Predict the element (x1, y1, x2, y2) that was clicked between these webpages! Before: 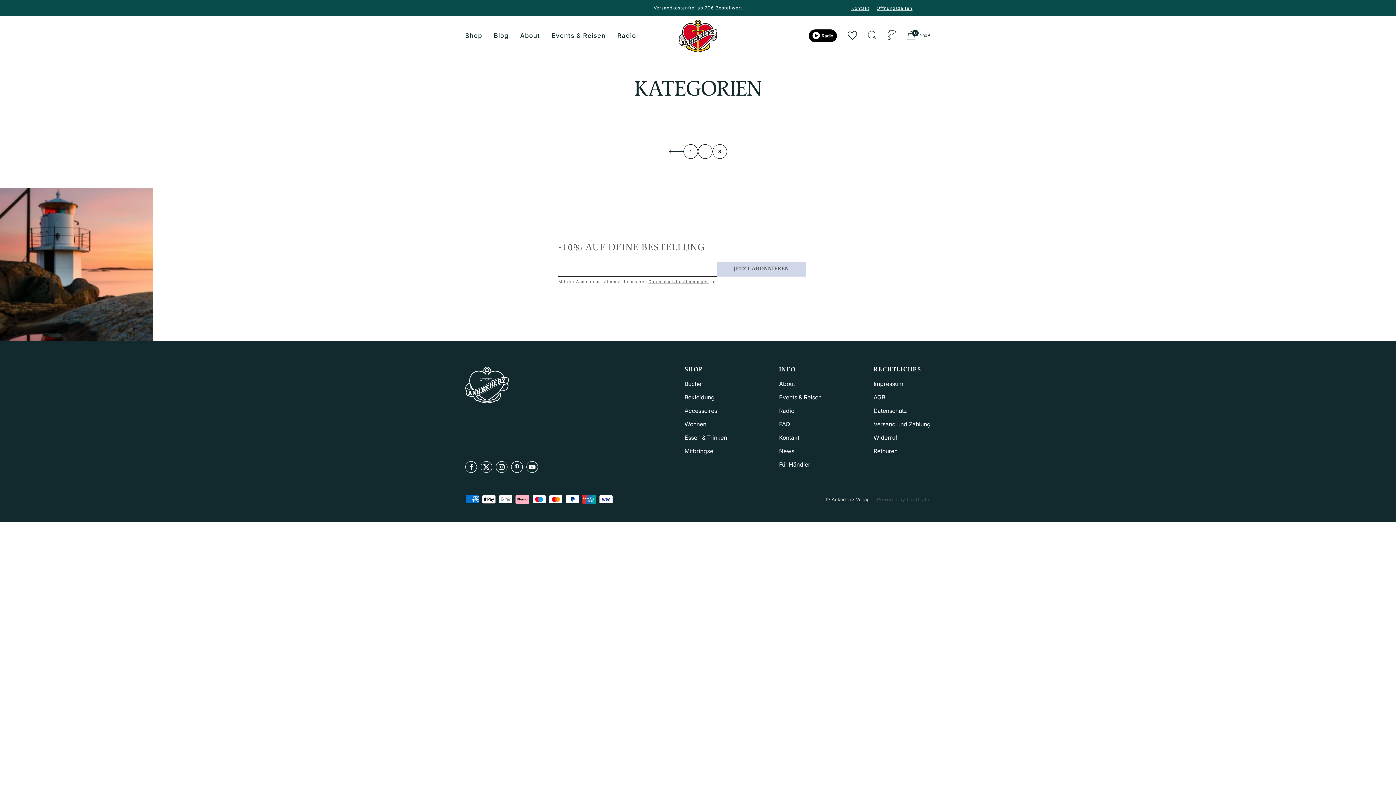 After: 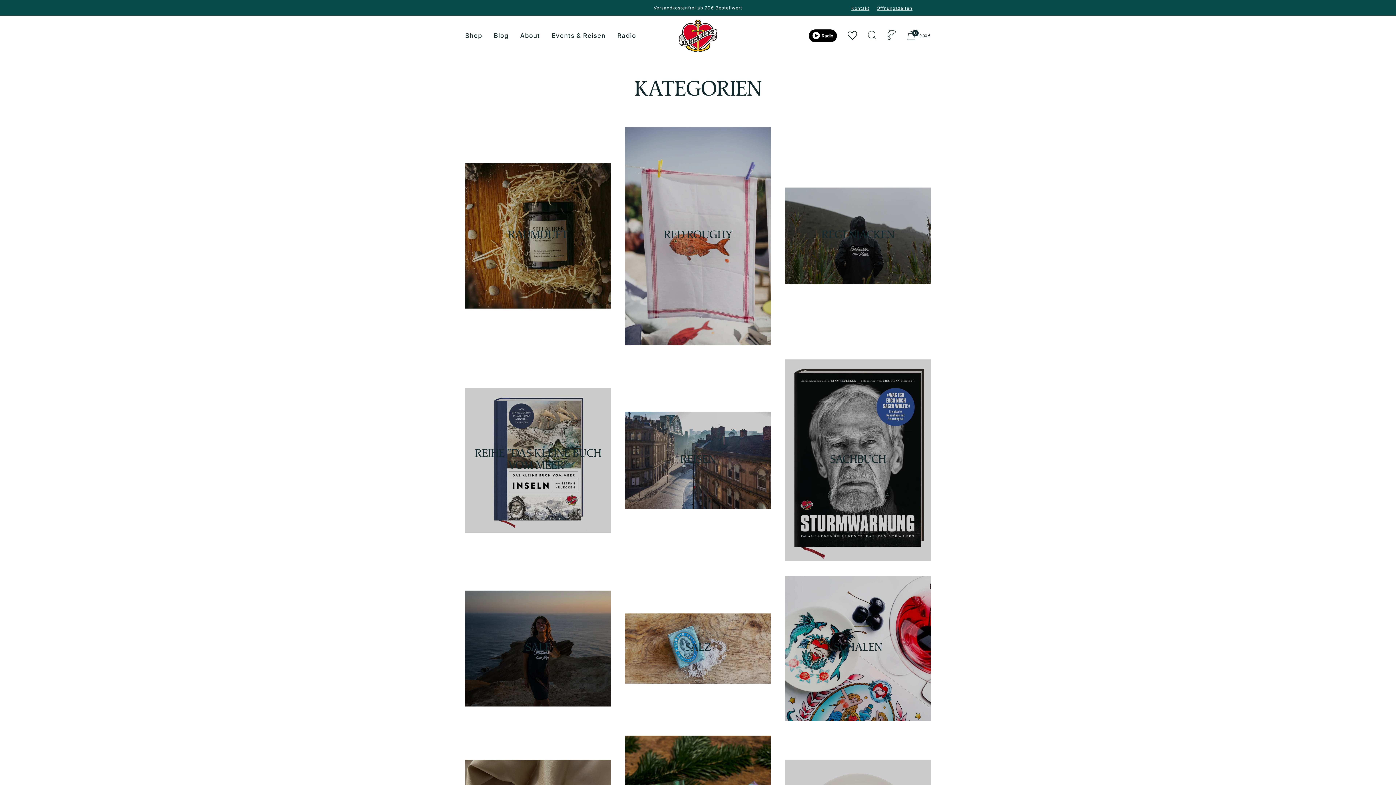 Action: label: Zur Seite 3 gehen bbox: (712, 144, 727, 158)